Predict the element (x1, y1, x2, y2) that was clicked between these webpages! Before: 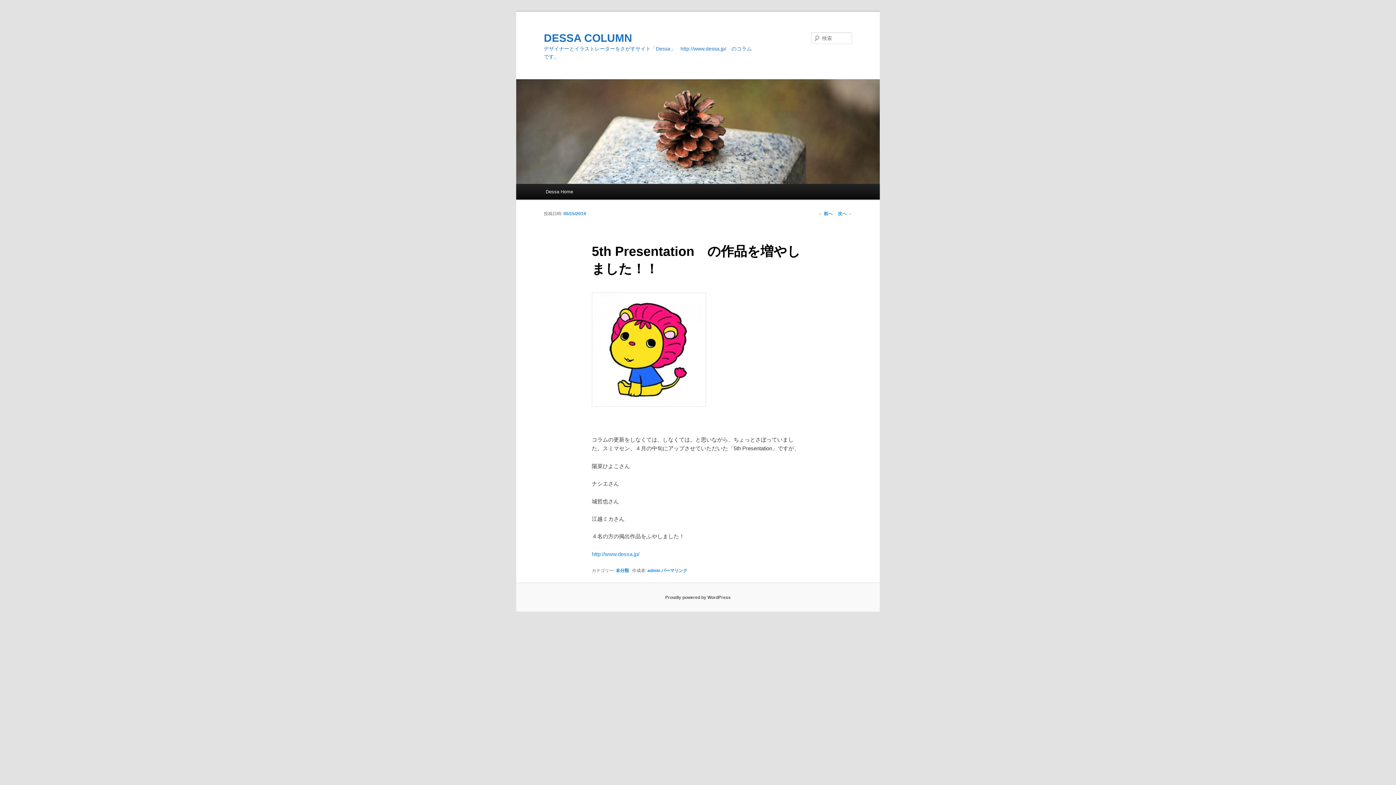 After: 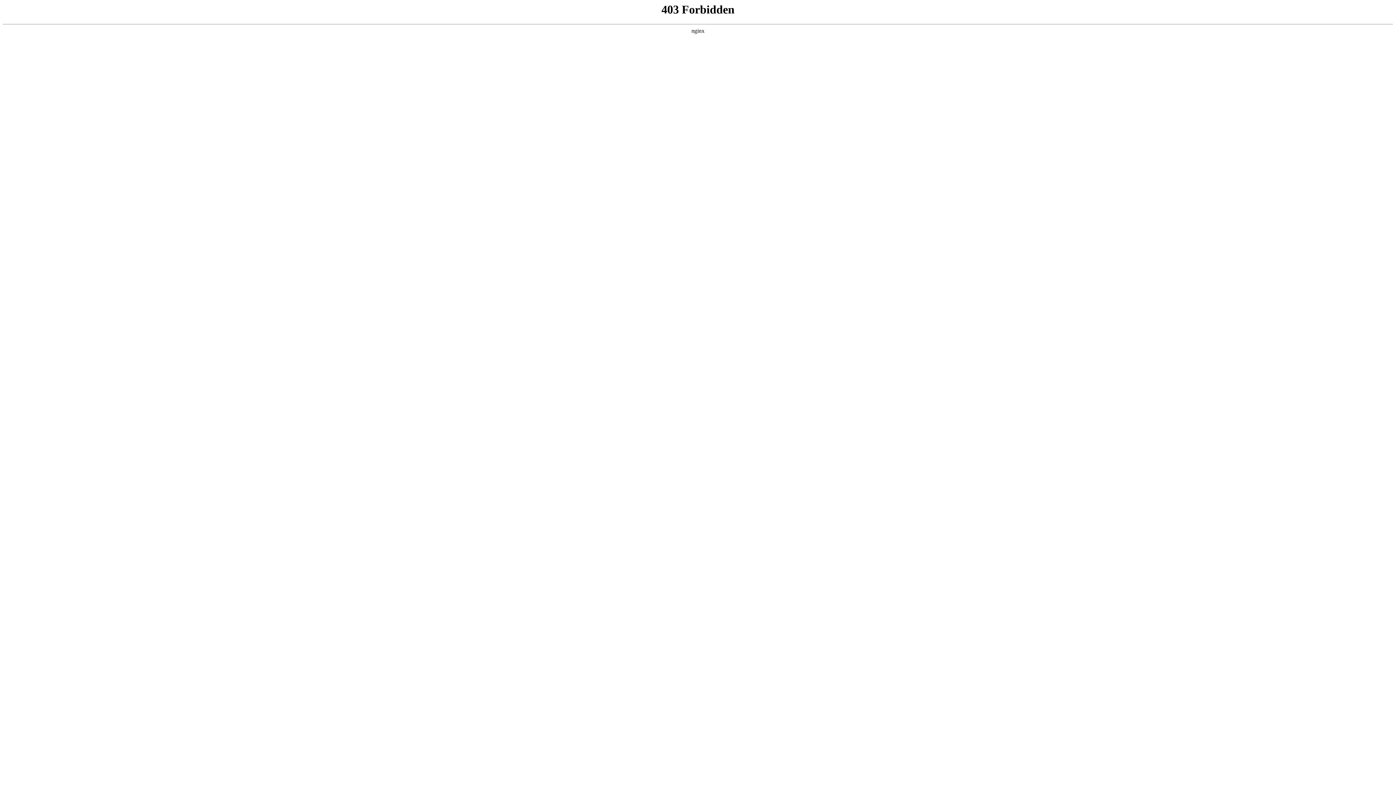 Action: bbox: (665, 595, 730, 600) label: Proudly powered by WordPress